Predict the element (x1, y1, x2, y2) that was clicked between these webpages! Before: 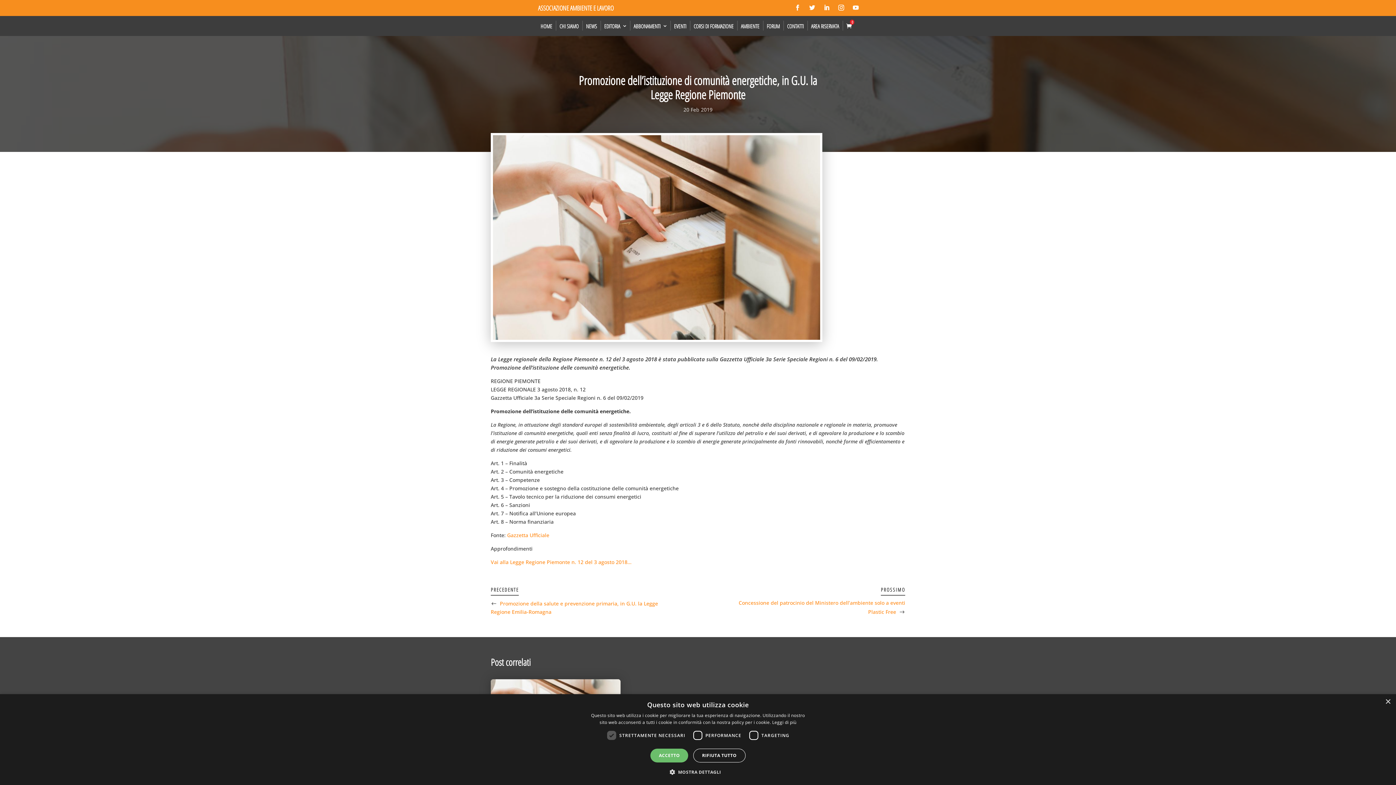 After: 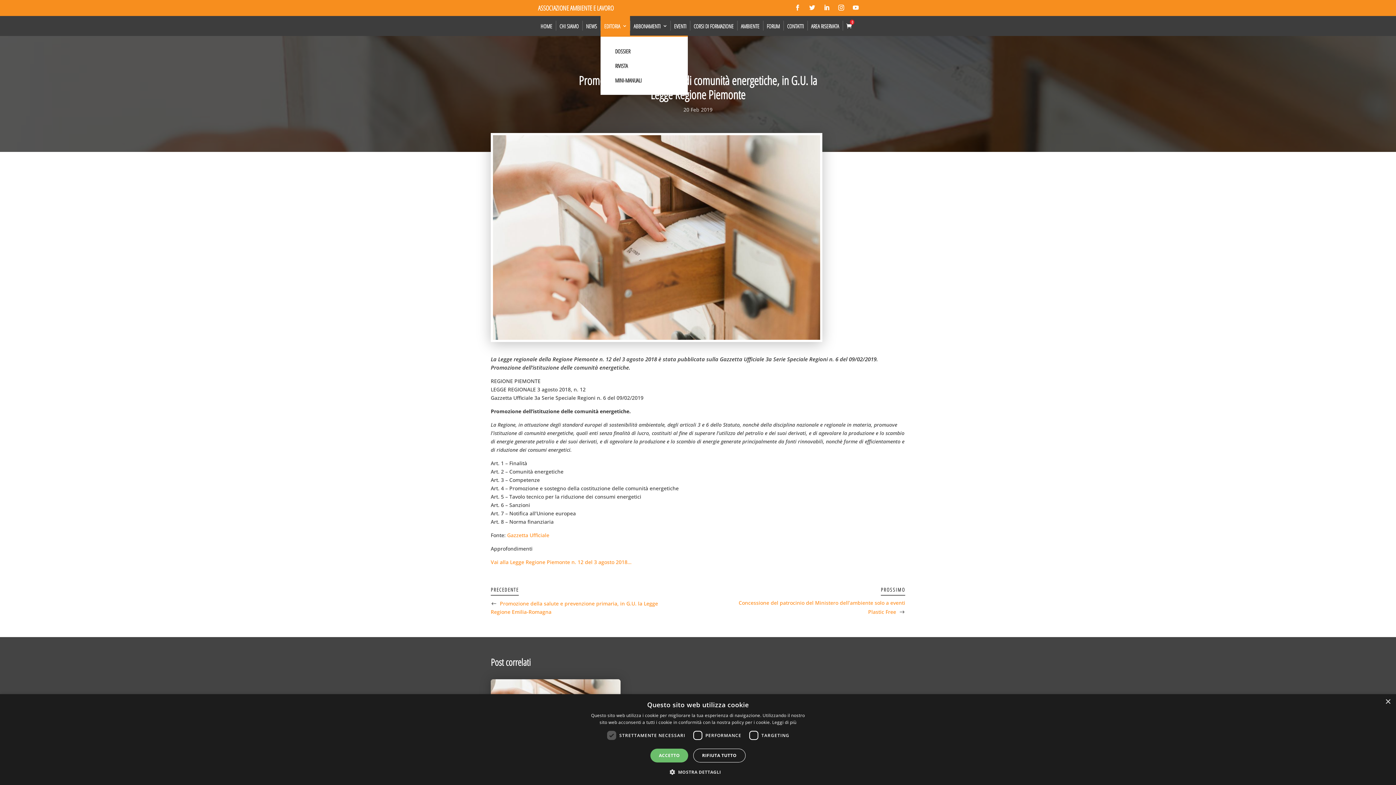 Action: bbox: (600, 16, 630, 36) label: EDITORIA